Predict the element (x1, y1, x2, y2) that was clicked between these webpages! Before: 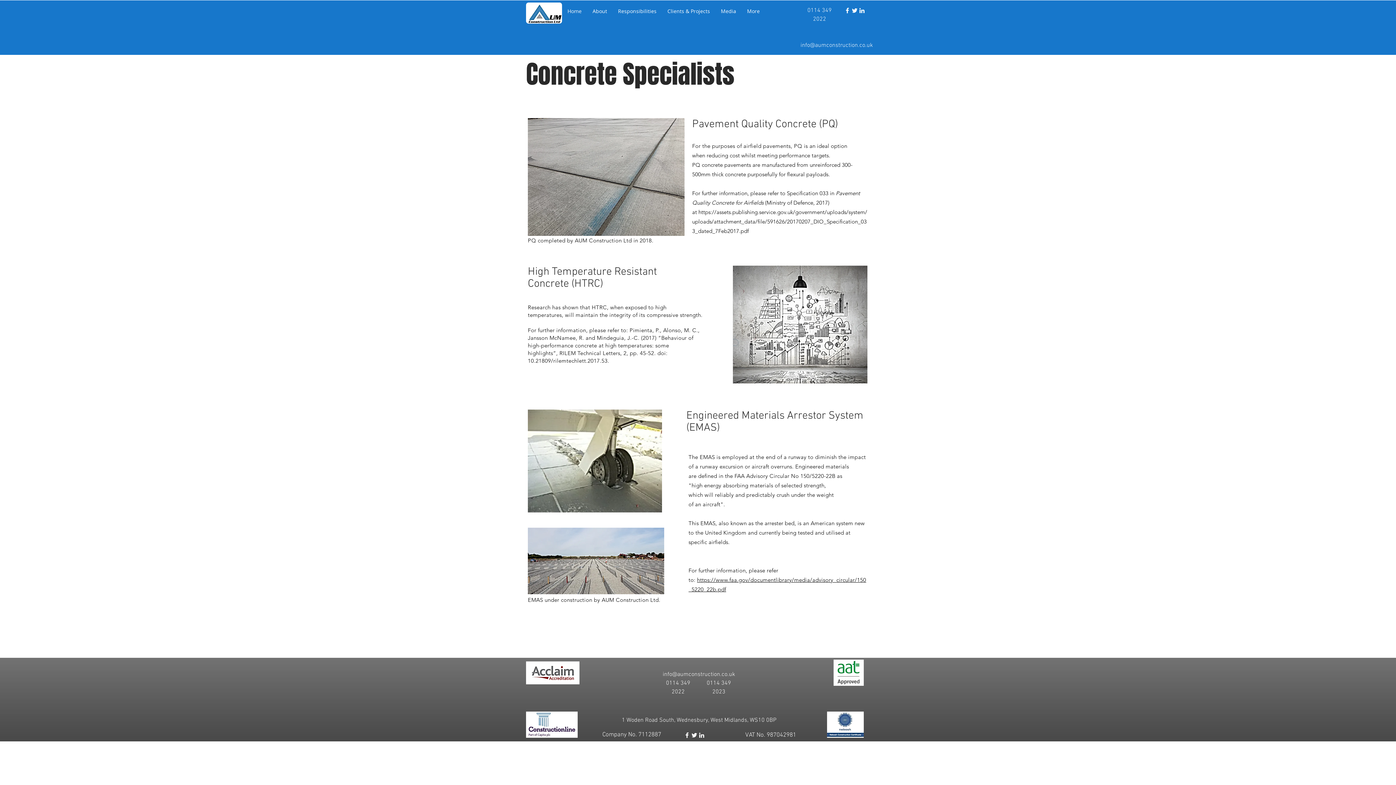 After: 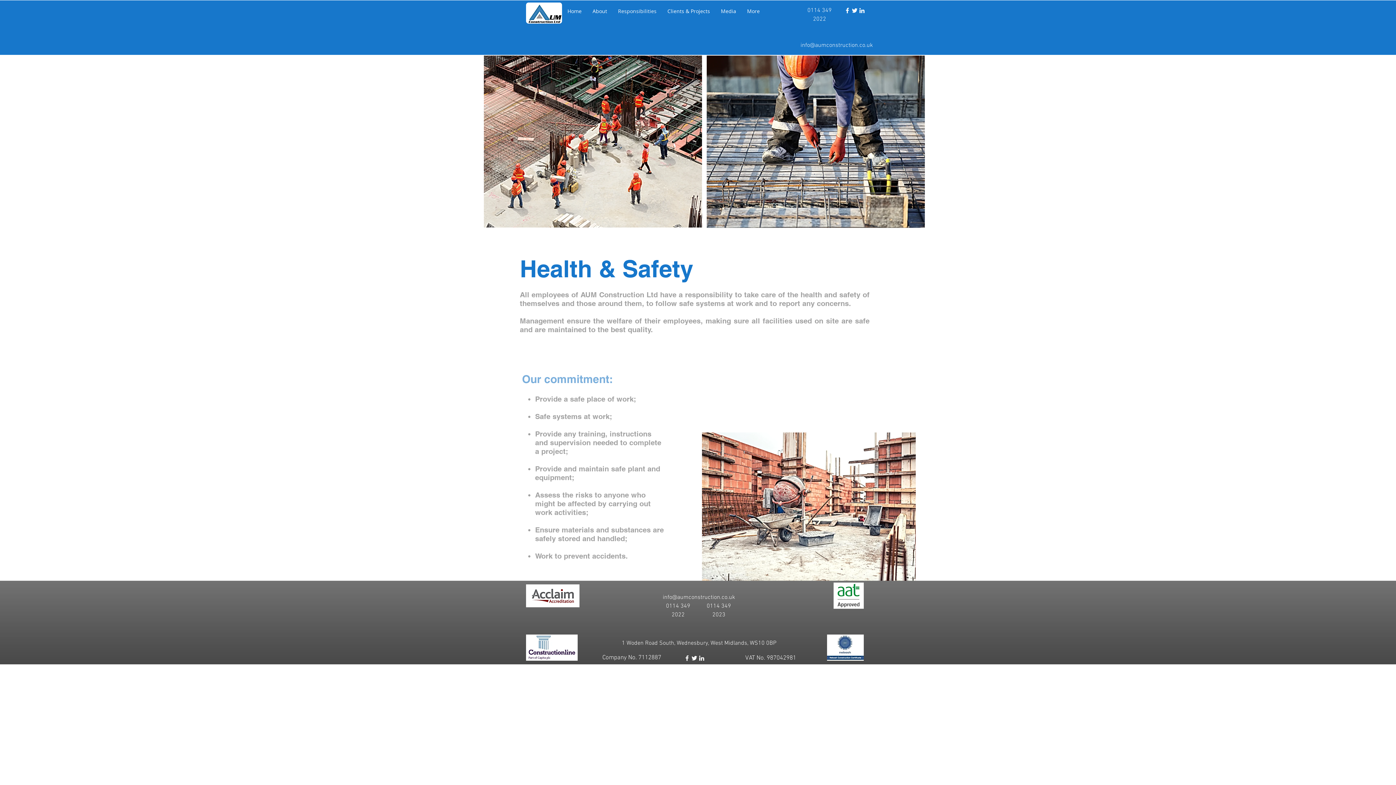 Action: bbox: (612, 5, 662, 16) label: Responsibilities